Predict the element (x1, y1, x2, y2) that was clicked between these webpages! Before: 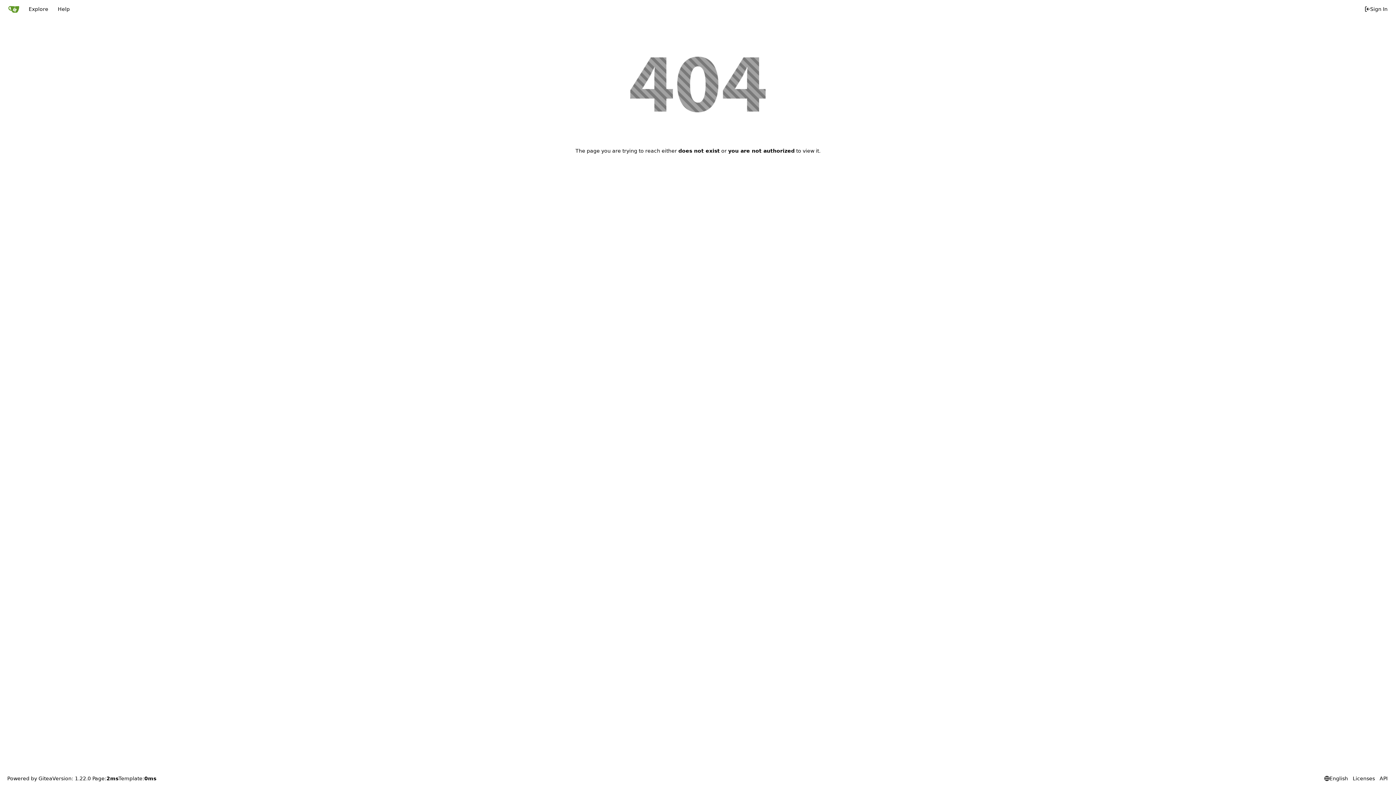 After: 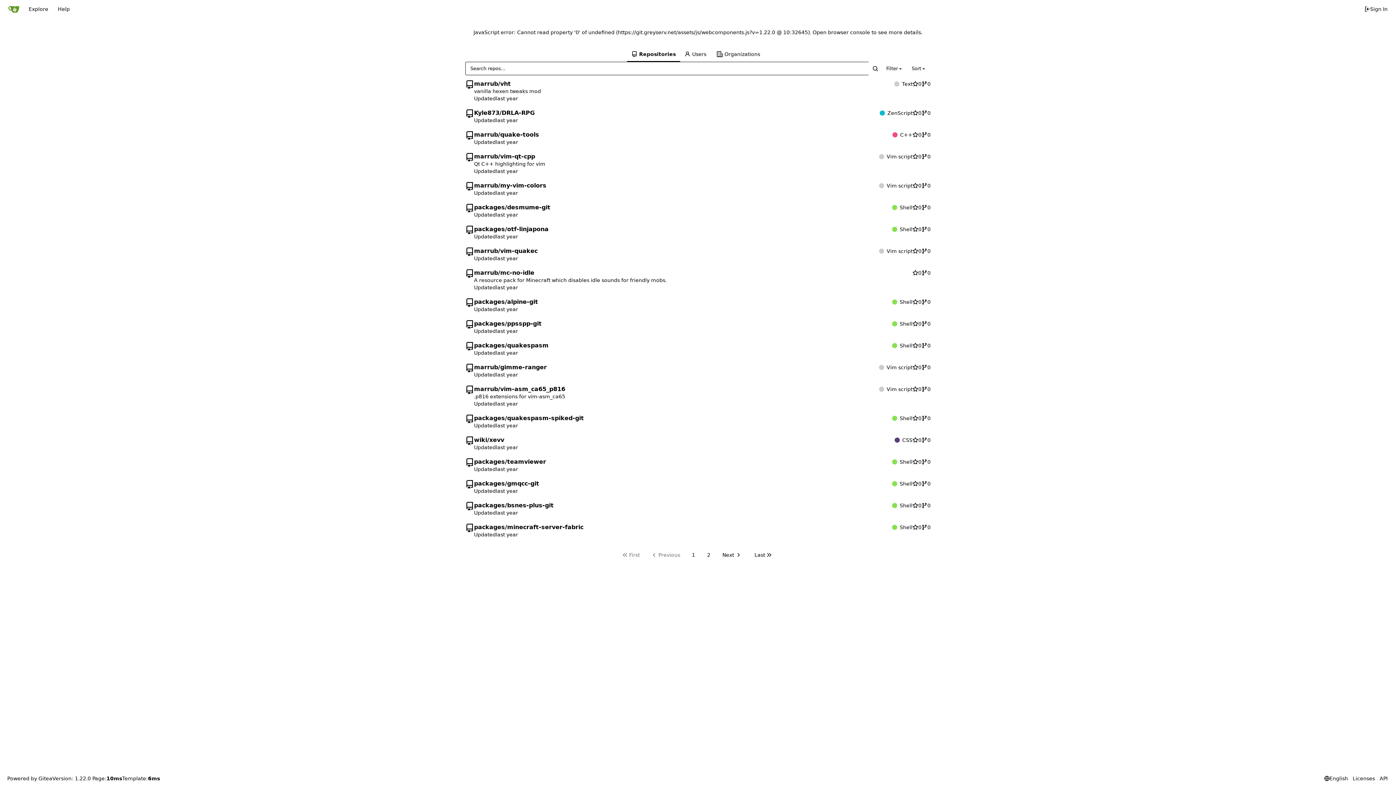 Action: bbox: (3, 2, 24, 15) label: Home